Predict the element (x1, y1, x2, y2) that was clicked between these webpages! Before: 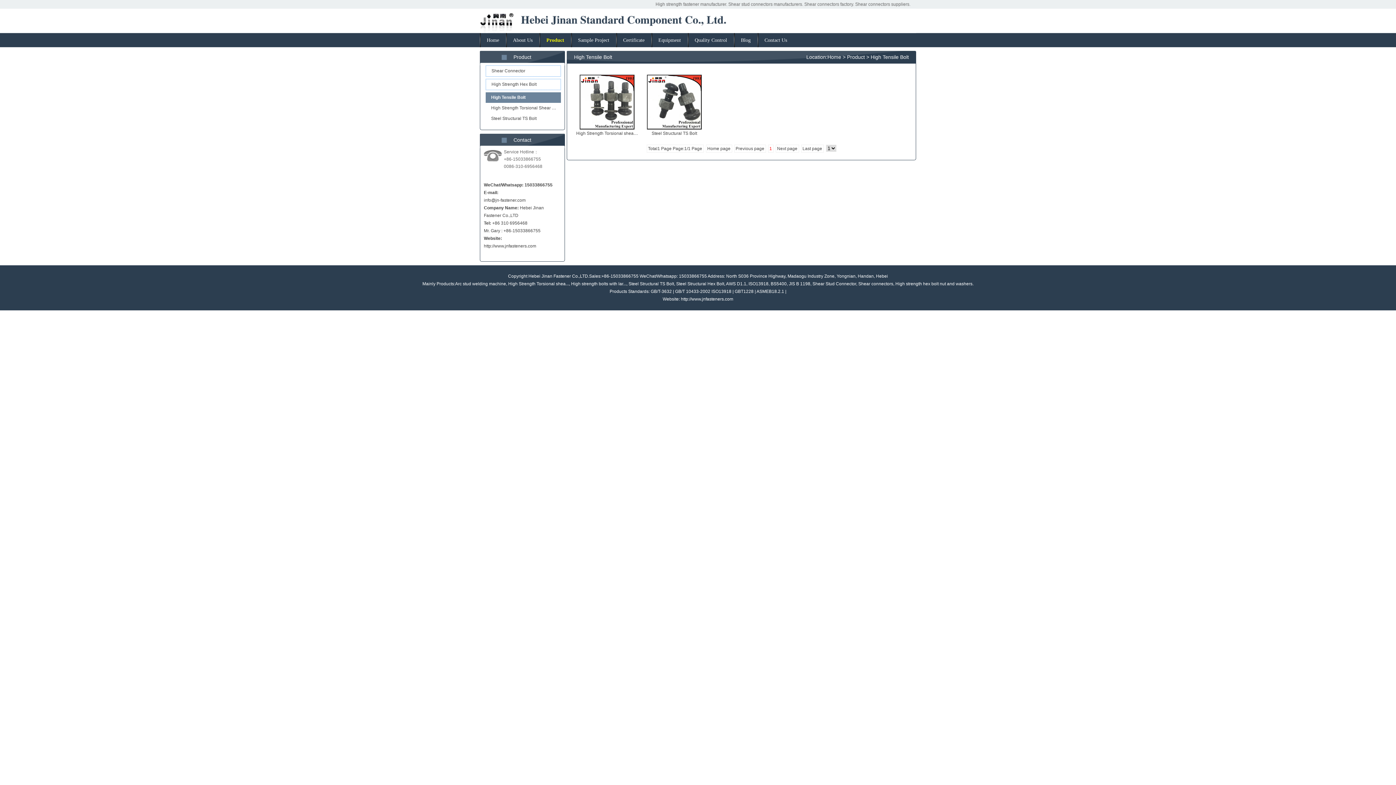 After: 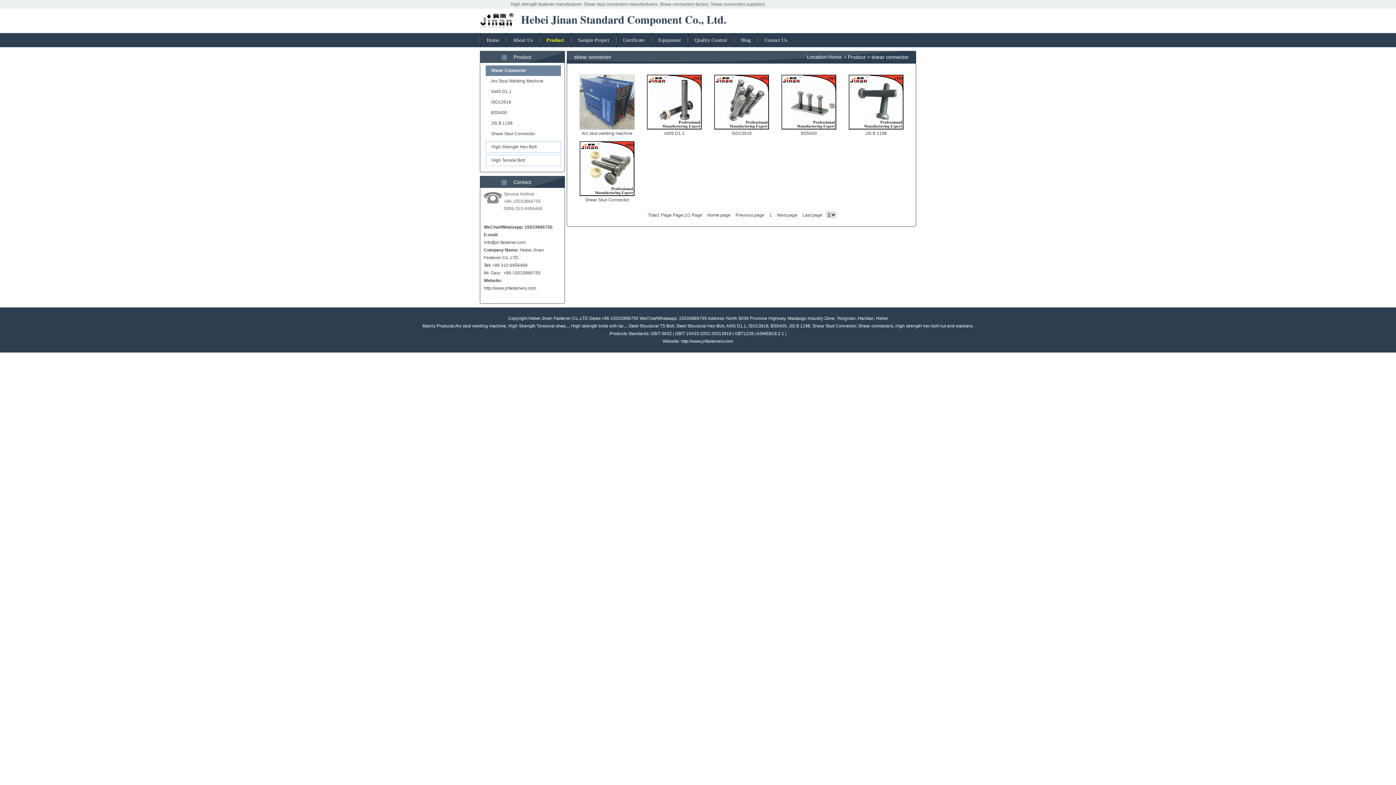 Action: label: Shear Connector bbox: (485, 65, 561, 76)